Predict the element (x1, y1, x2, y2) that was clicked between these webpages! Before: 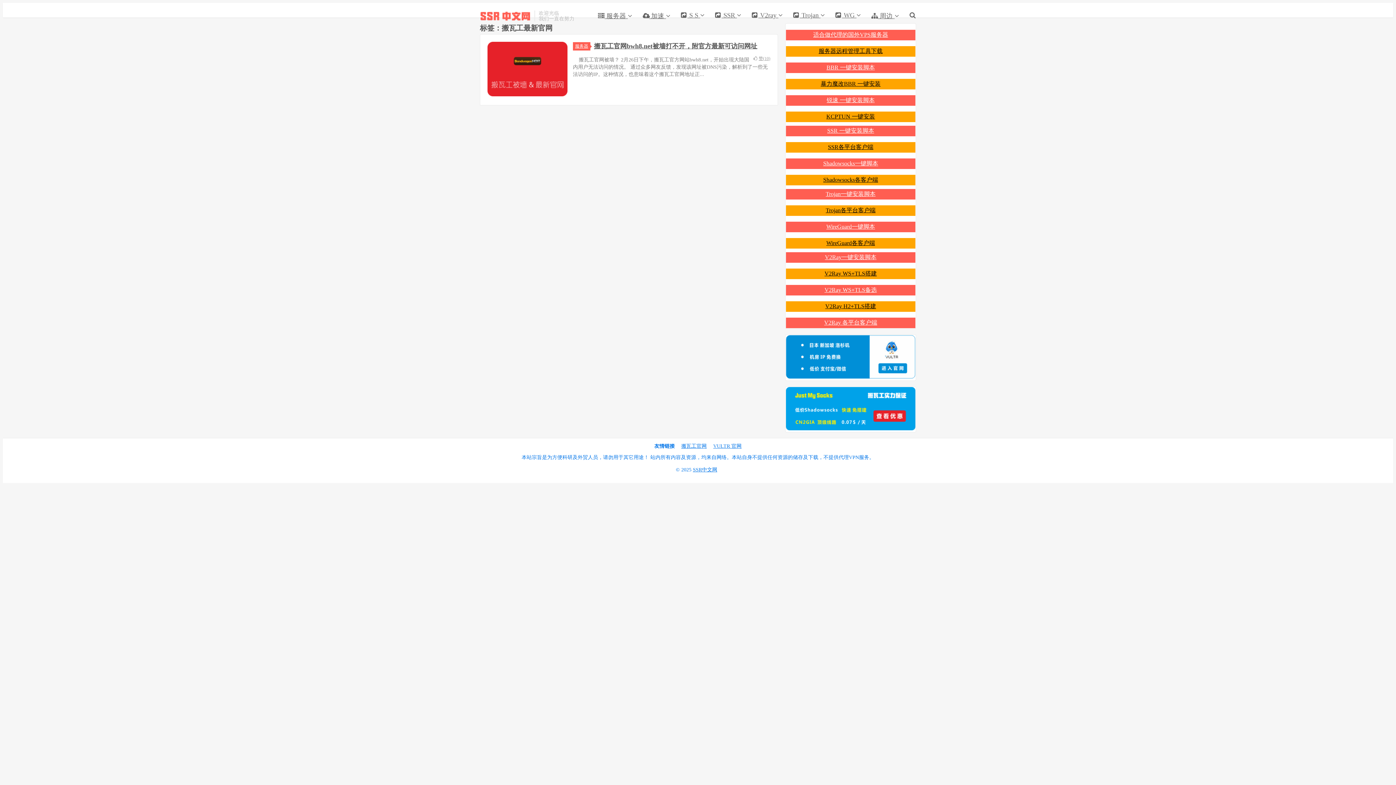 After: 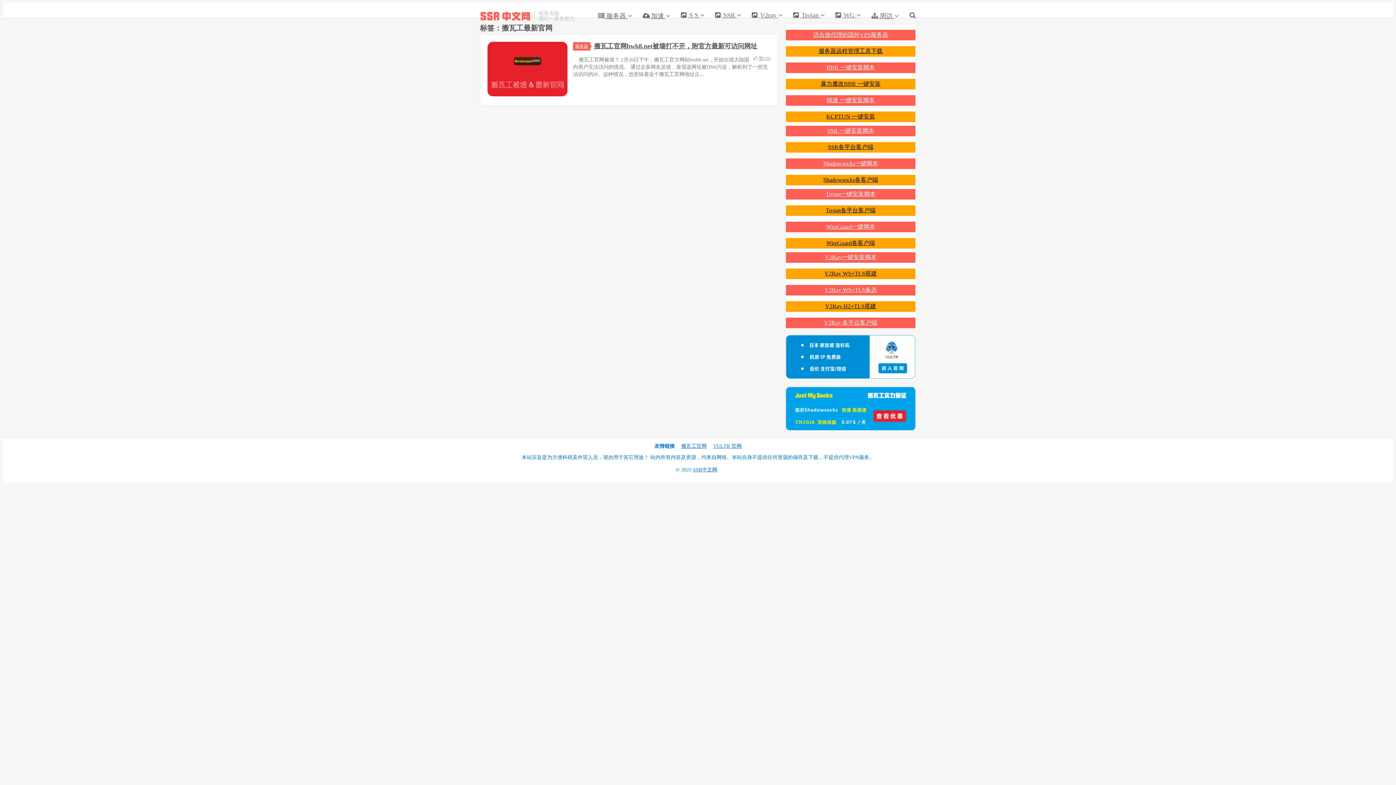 Action: bbox: (786, 425, 915, 431)